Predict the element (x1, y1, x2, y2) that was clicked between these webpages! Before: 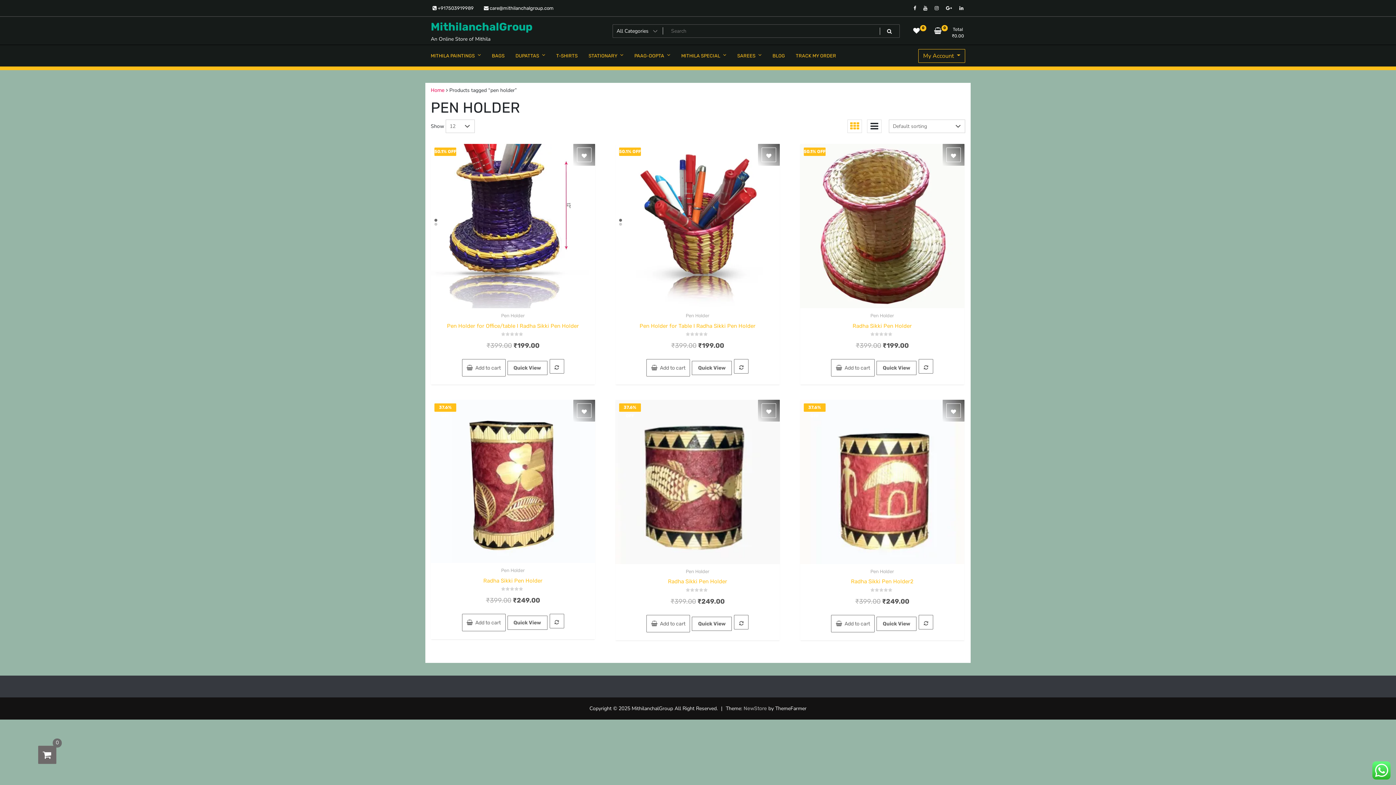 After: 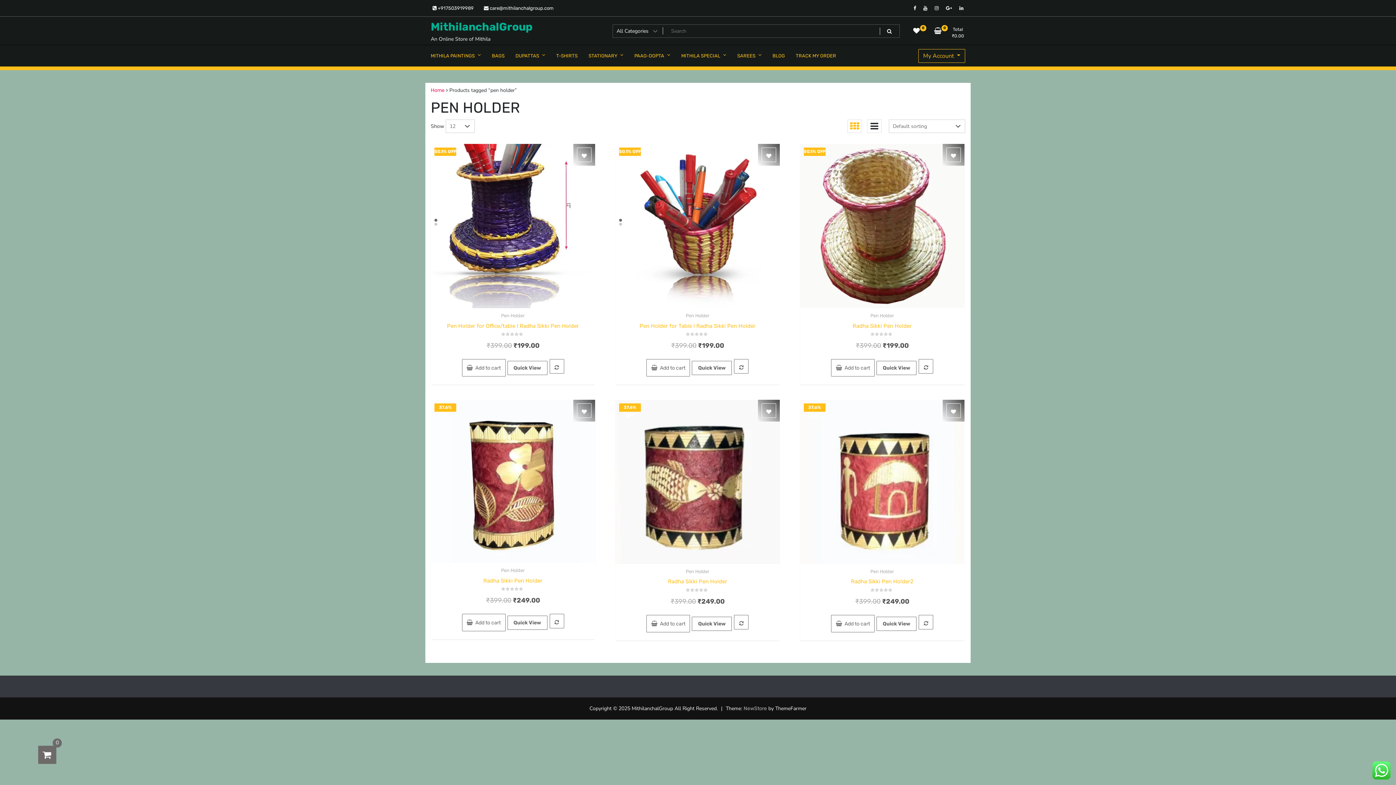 Action: bbox: (944, 2, 954, 13)